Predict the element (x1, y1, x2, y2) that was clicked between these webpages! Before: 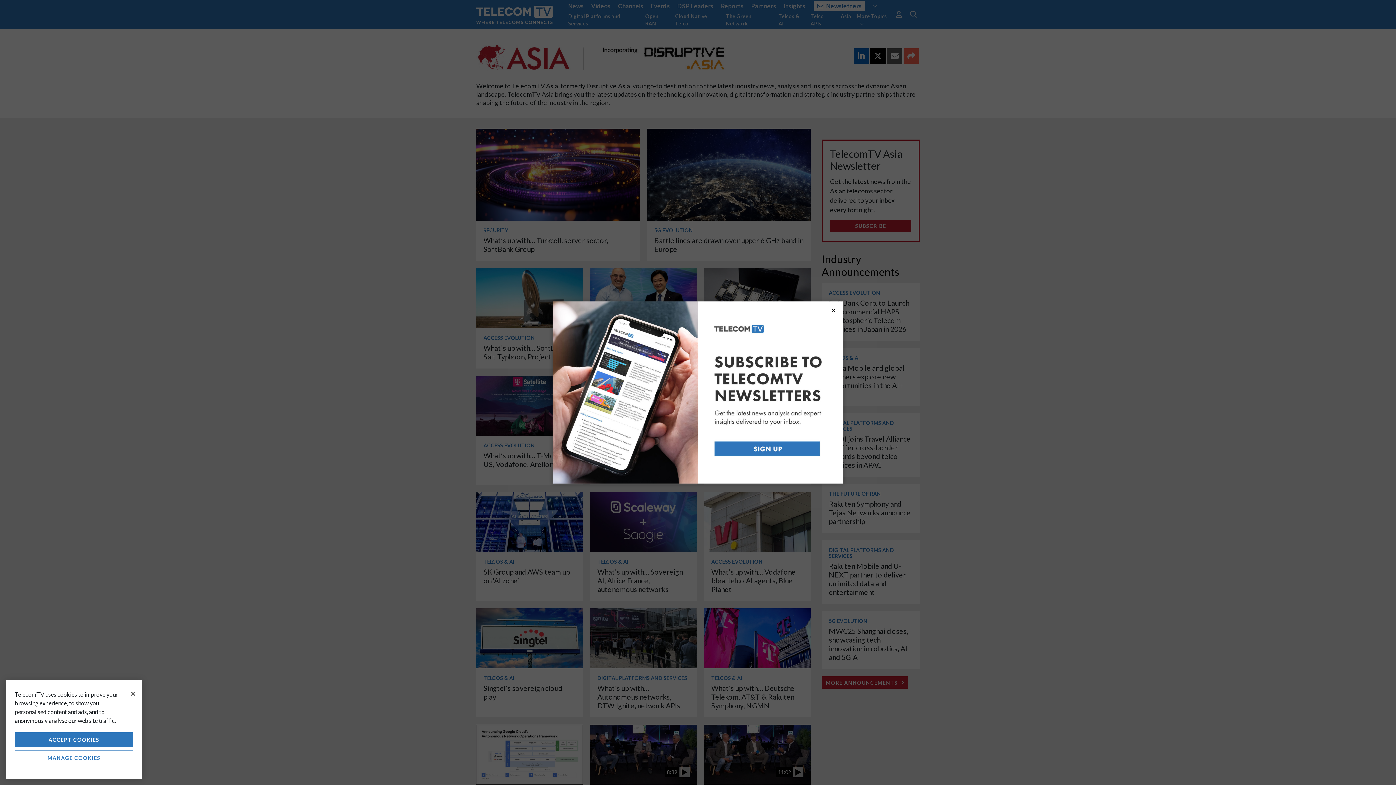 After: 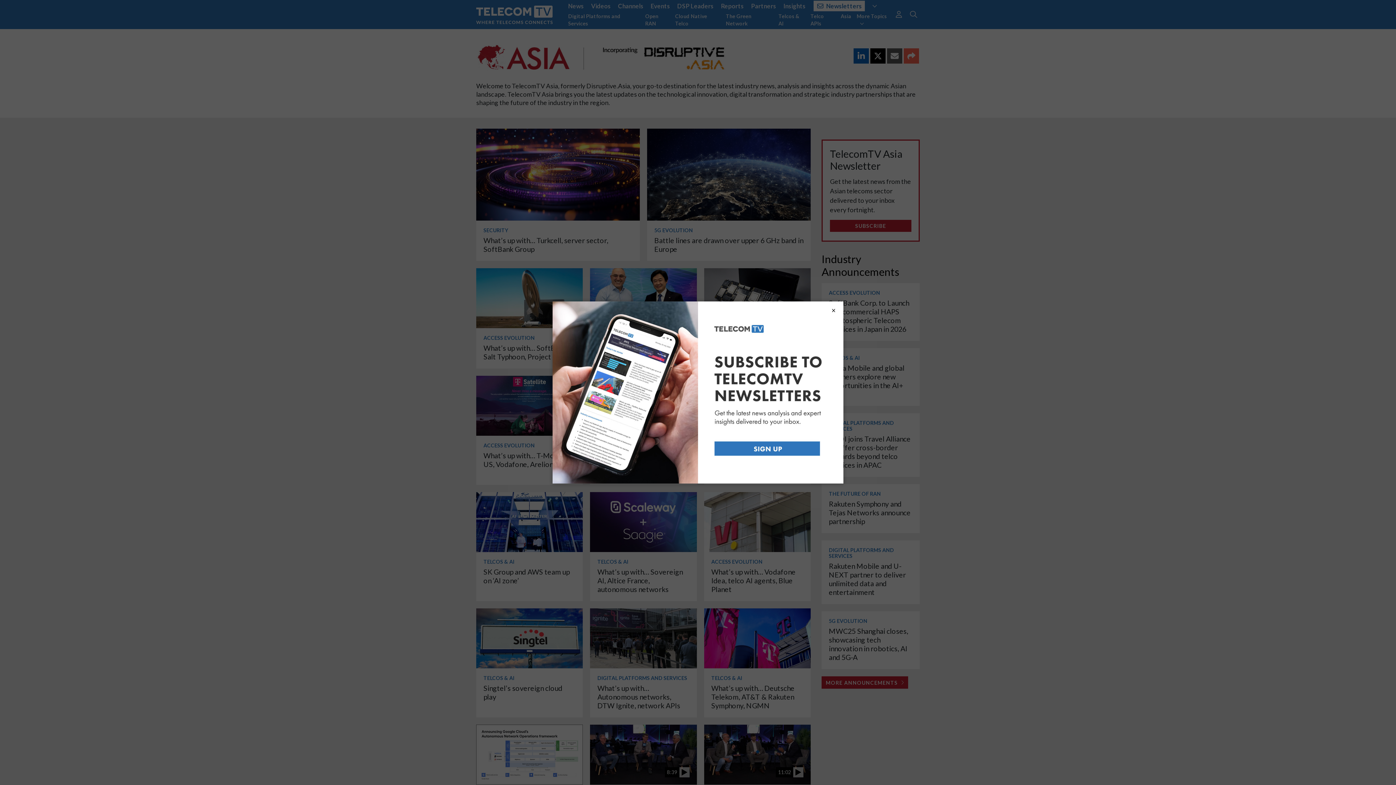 Action: label: ACCEPT COOKIES bbox: (14, 732, 133, 747)